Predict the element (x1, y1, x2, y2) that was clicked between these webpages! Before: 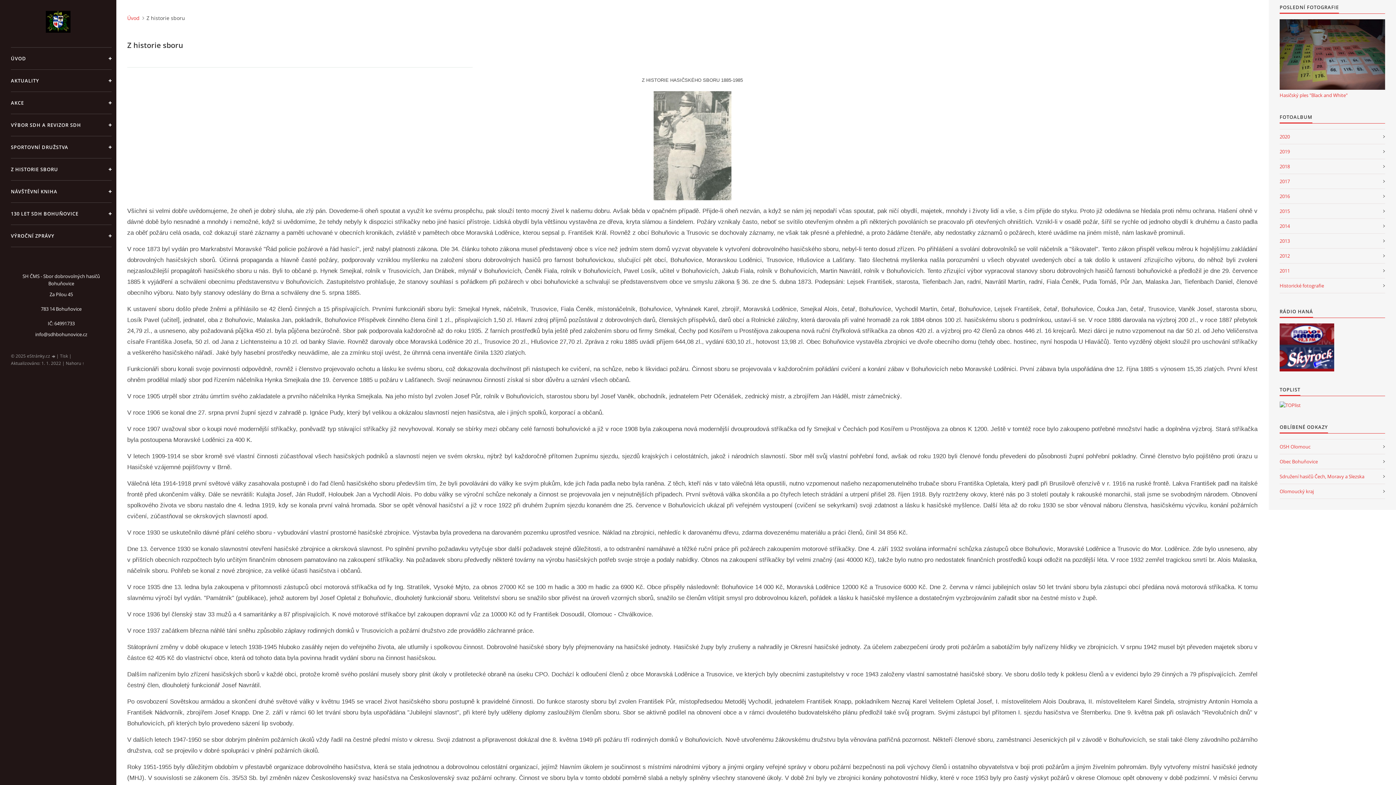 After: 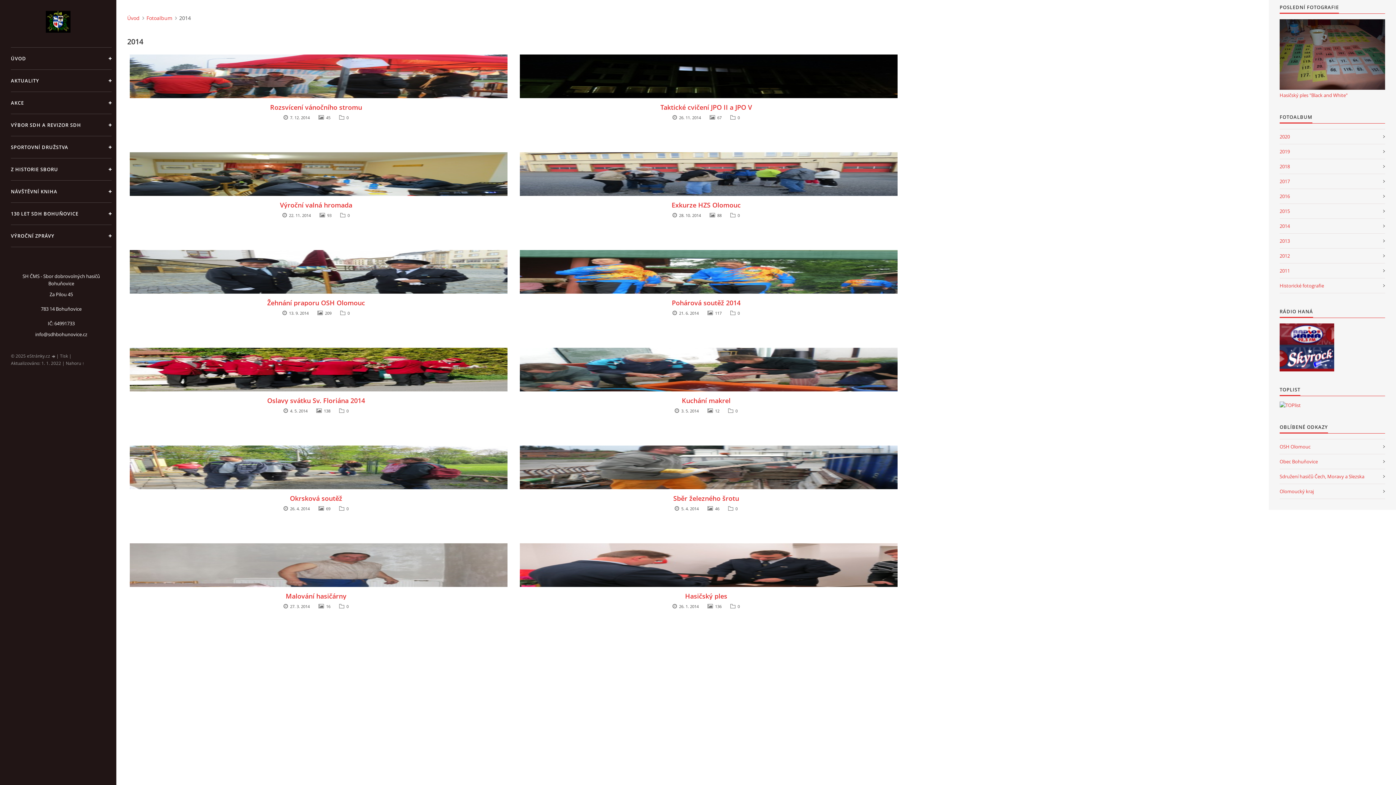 Action: label: 2014 bbox: (1280, 218, 1385, 233)